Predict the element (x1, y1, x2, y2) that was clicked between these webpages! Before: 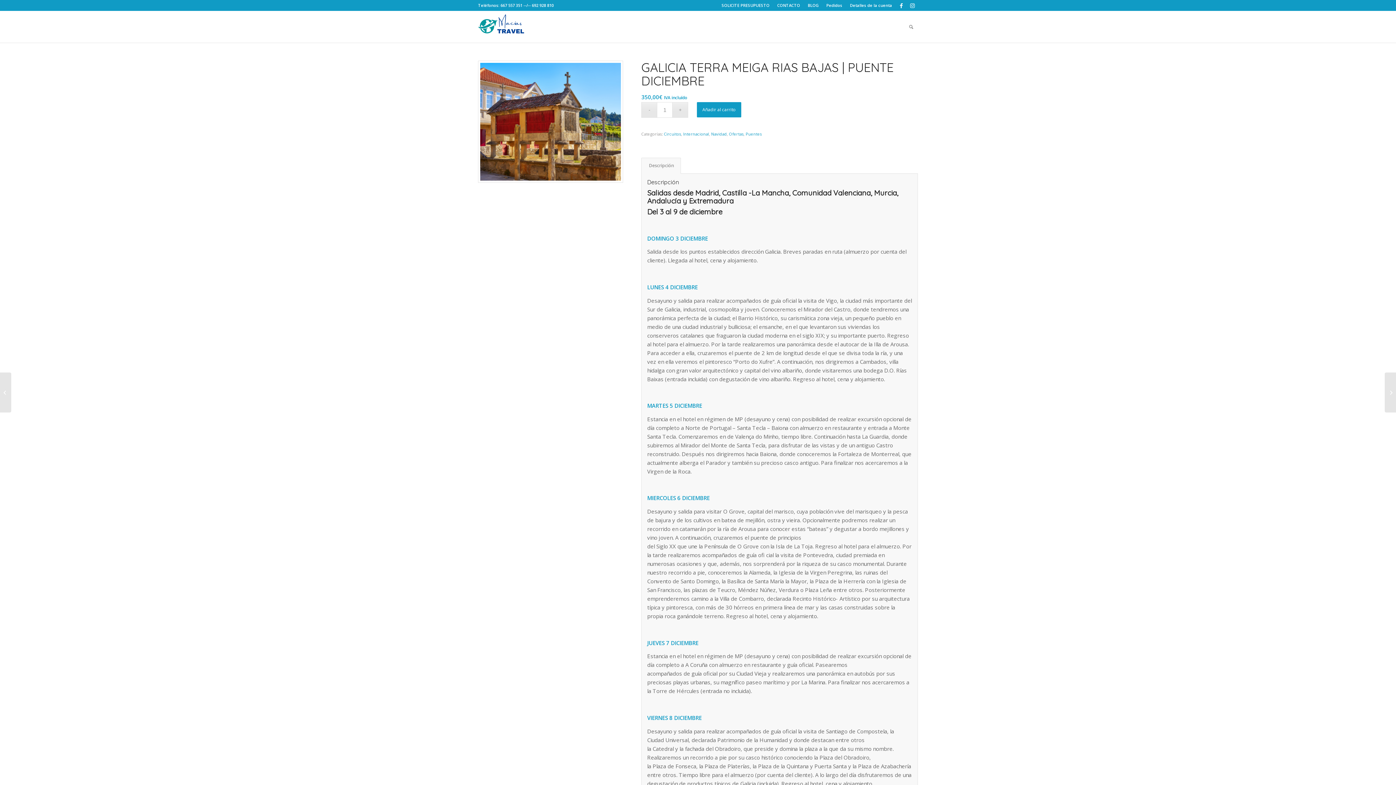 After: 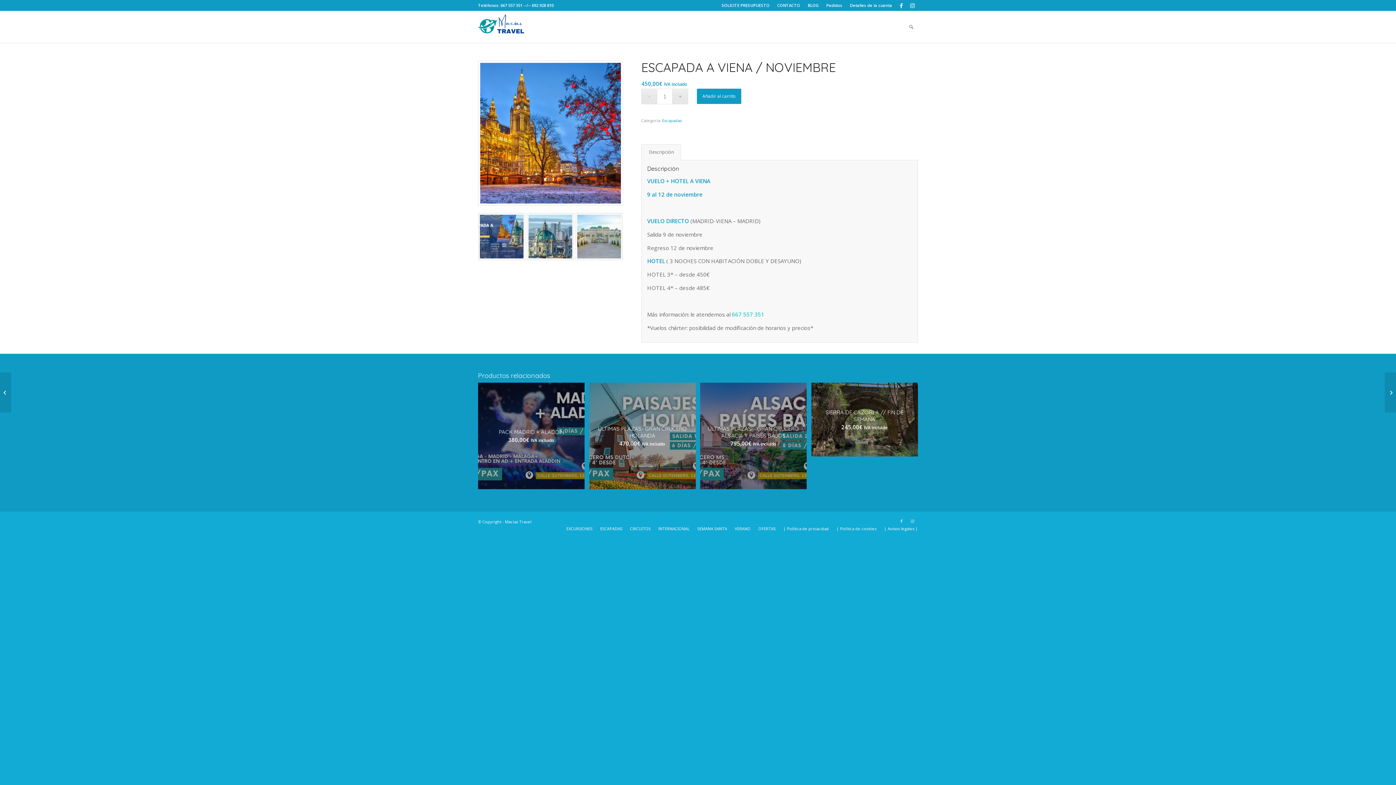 Action: bbox: (1385, 372, 1396, 412) label: 	ESCAPADA A VIENA / NOVIEMBRE